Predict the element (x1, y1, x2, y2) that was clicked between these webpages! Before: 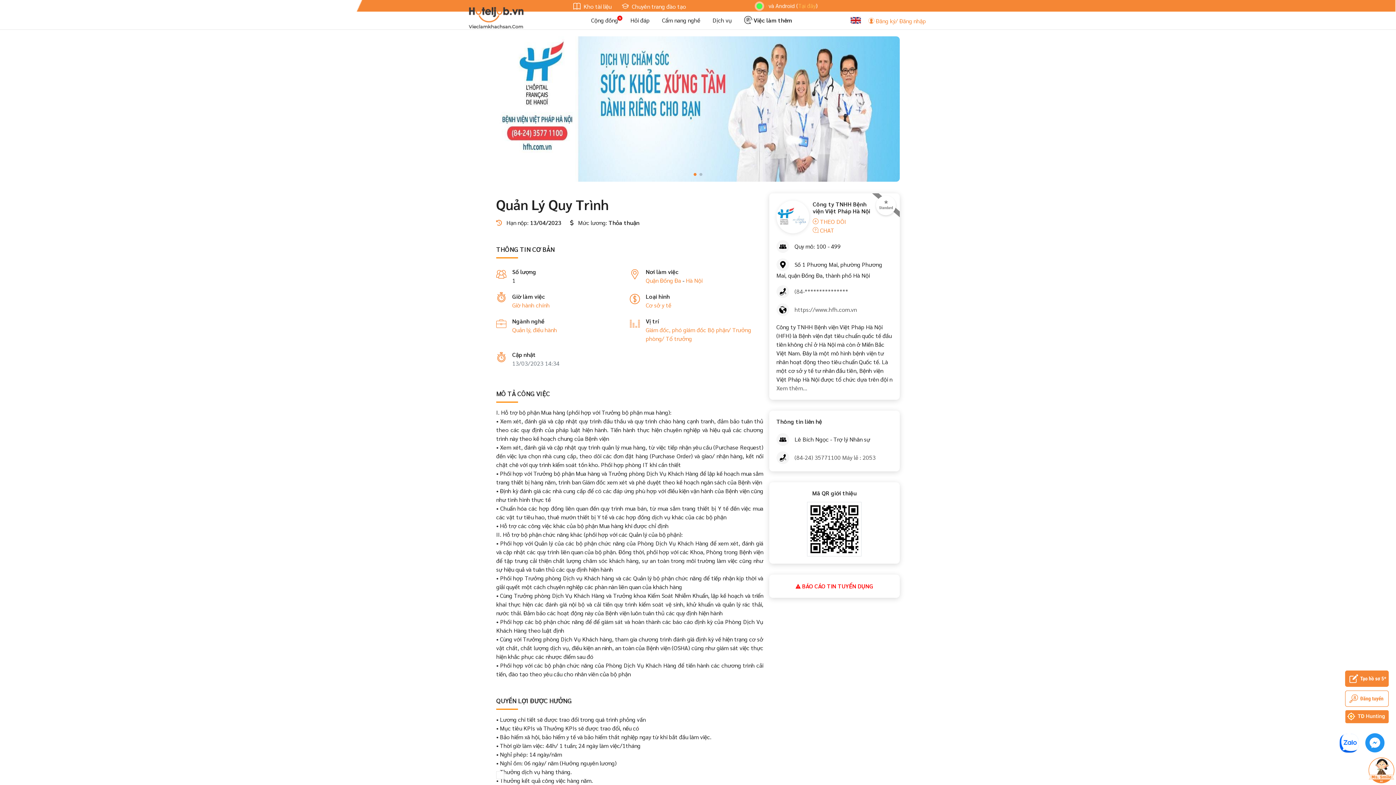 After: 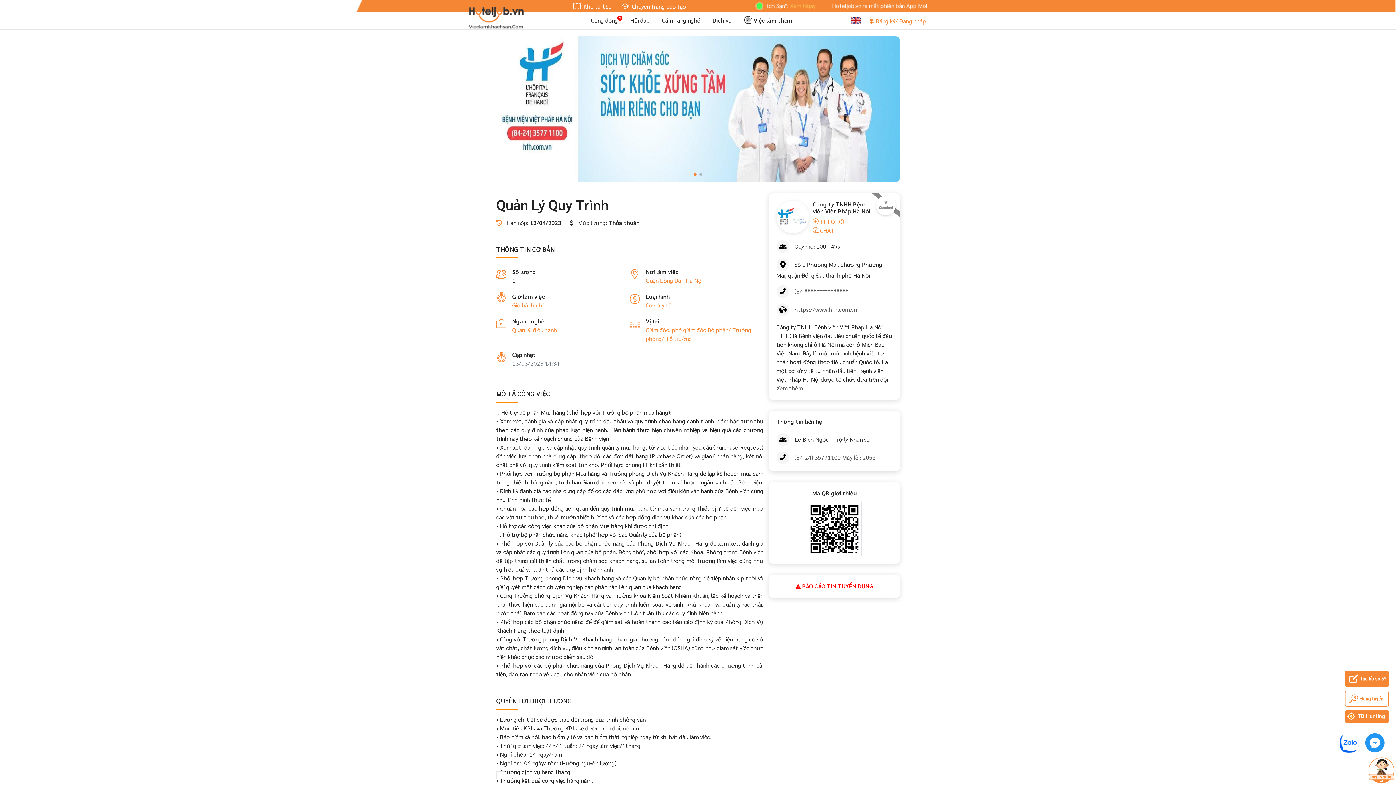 Action: label: Go to slide 1 bbox: (693, 173, 696, 176)